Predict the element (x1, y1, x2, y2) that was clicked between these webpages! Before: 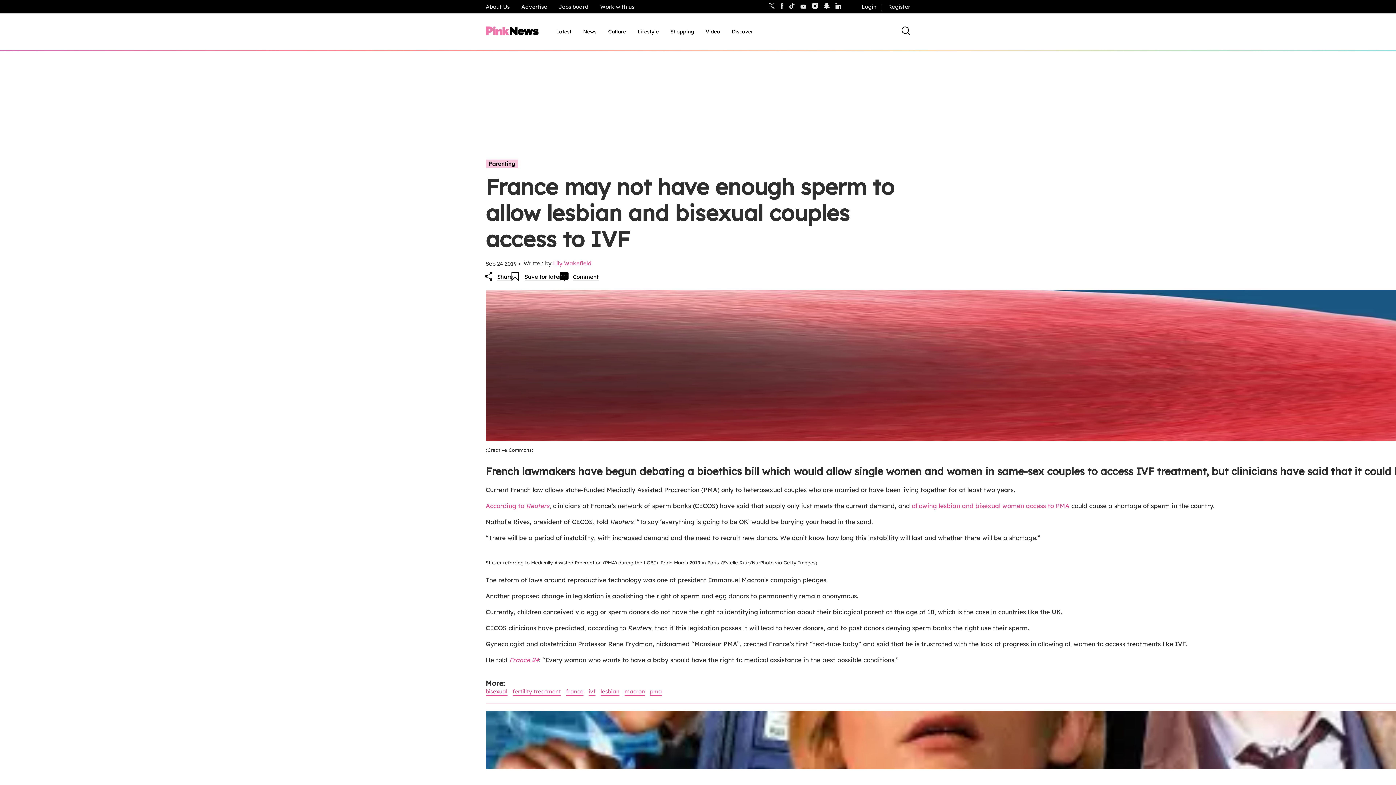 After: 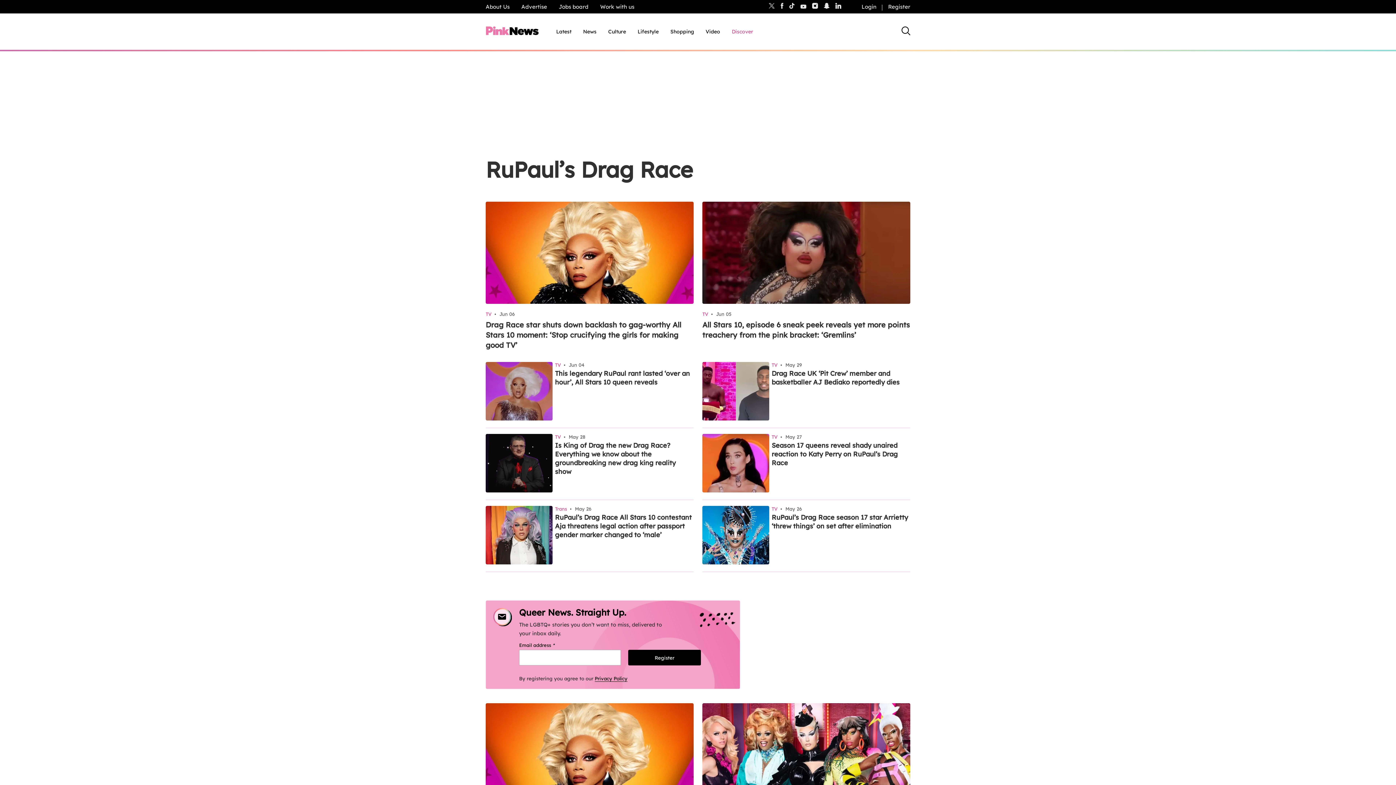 Action: bbox: (732, 28, 753, 35) label: Discover, tab to the next button to expand the sub-menu